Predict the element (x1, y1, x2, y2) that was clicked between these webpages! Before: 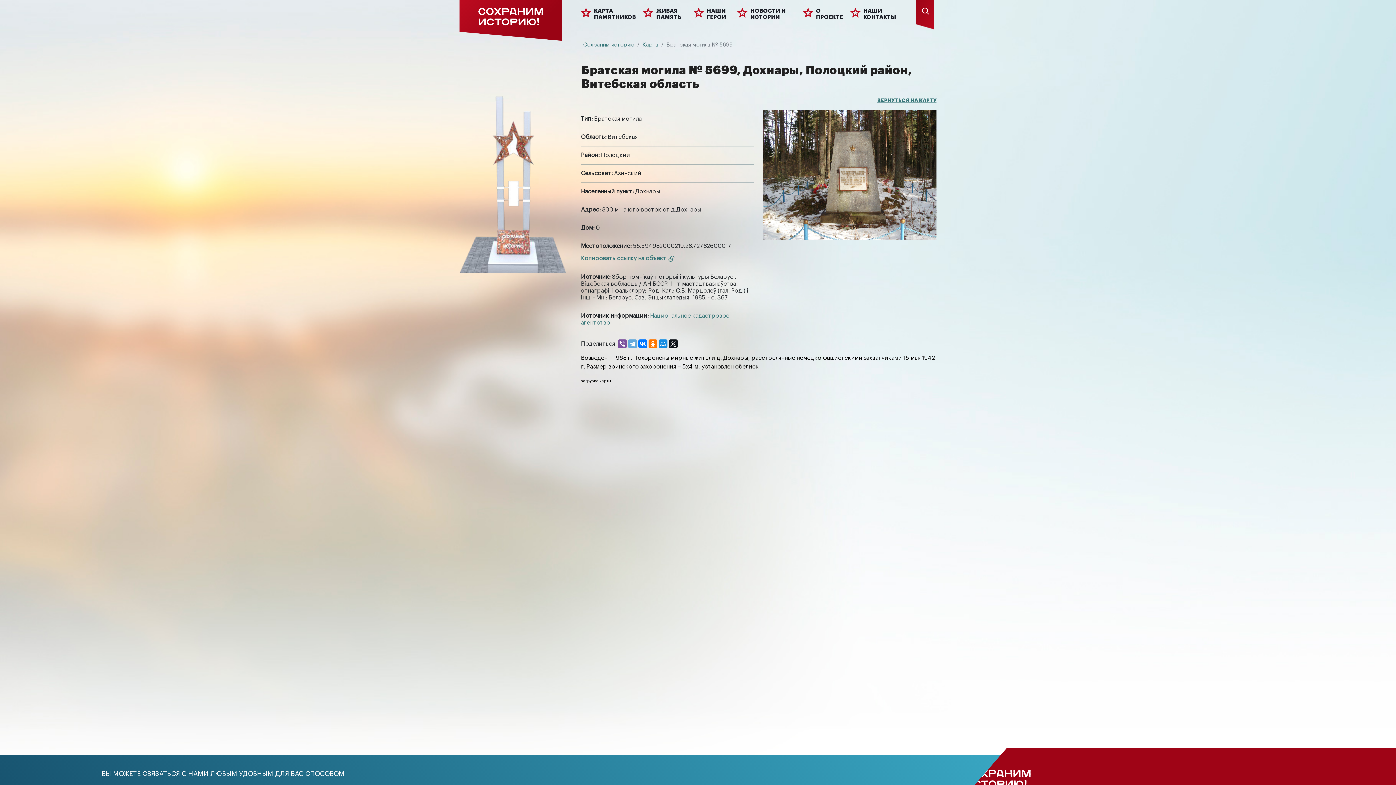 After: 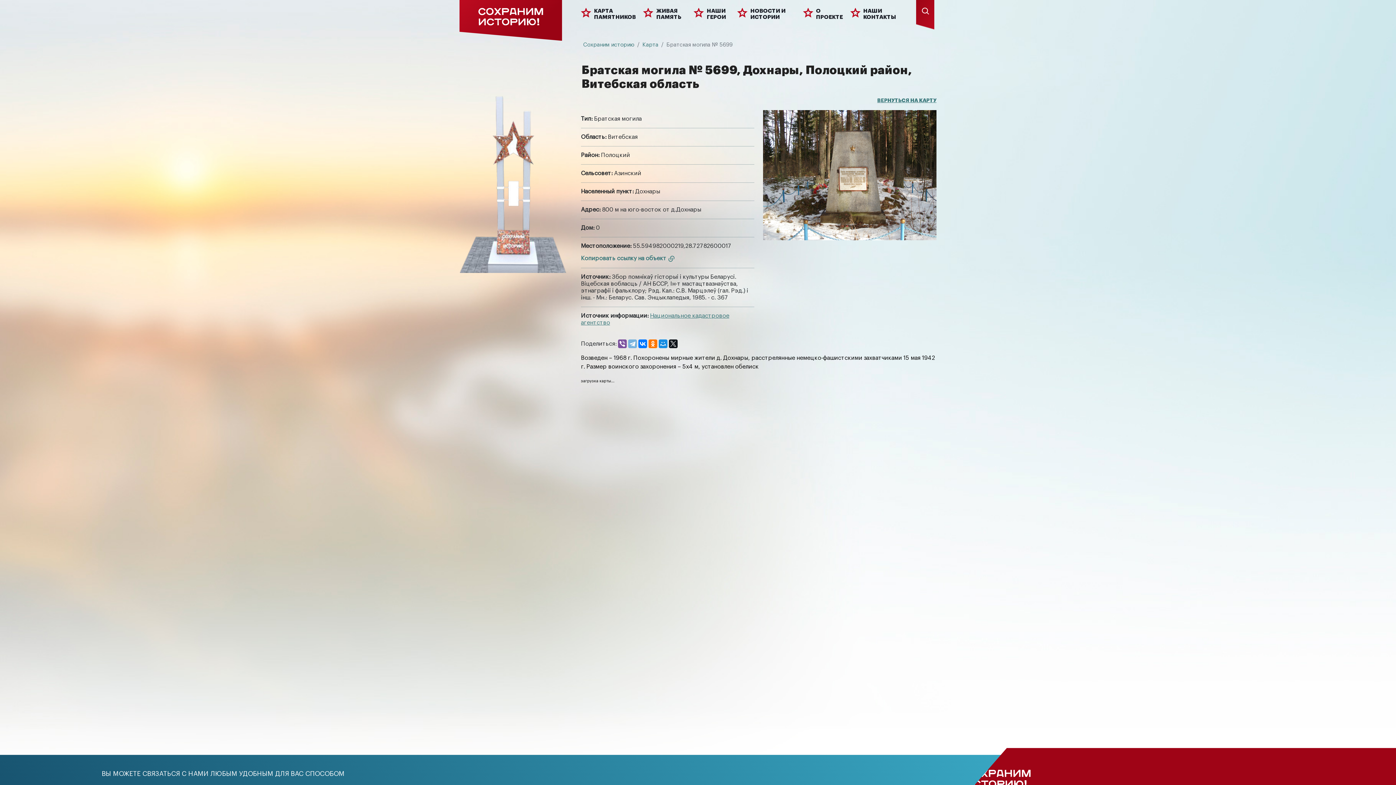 Action: bbox: (628, 339, 637, 348)